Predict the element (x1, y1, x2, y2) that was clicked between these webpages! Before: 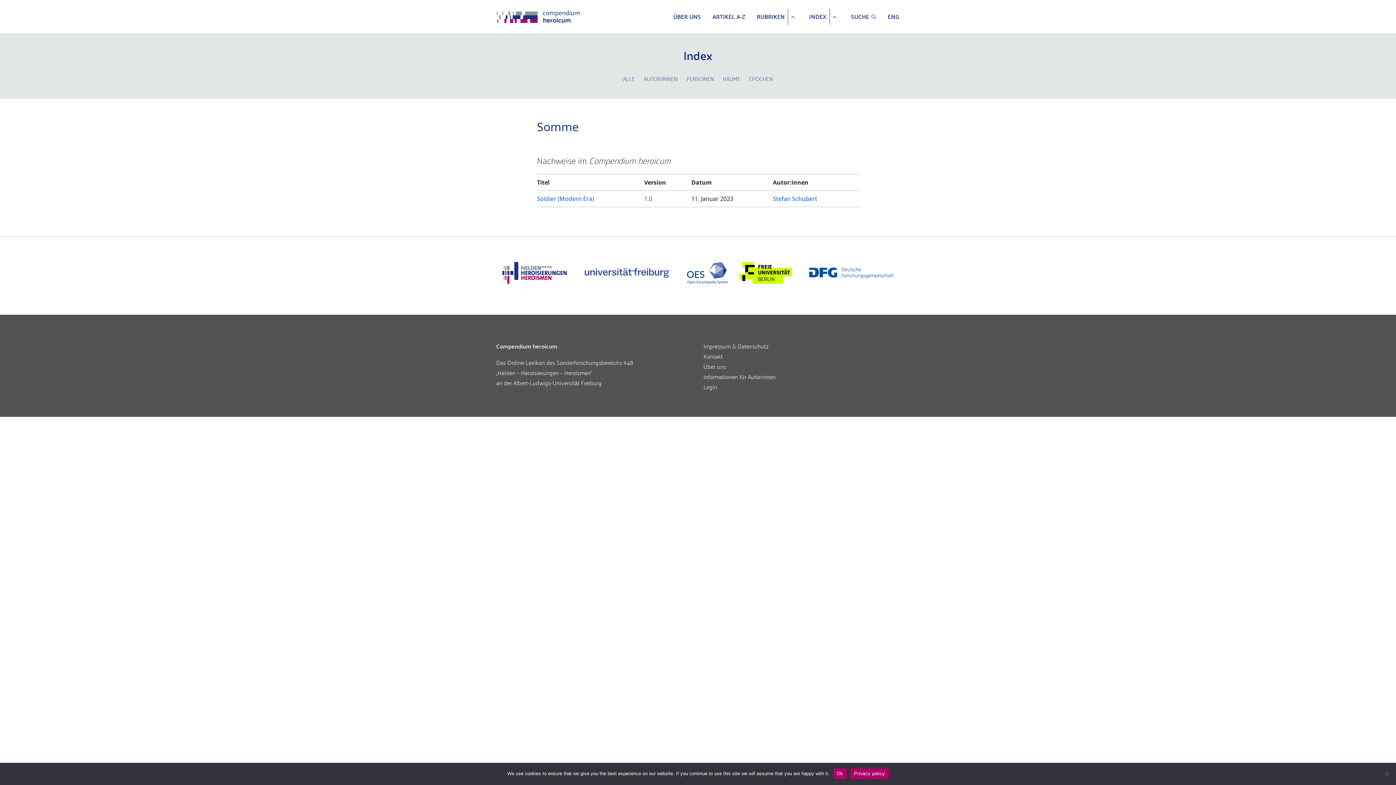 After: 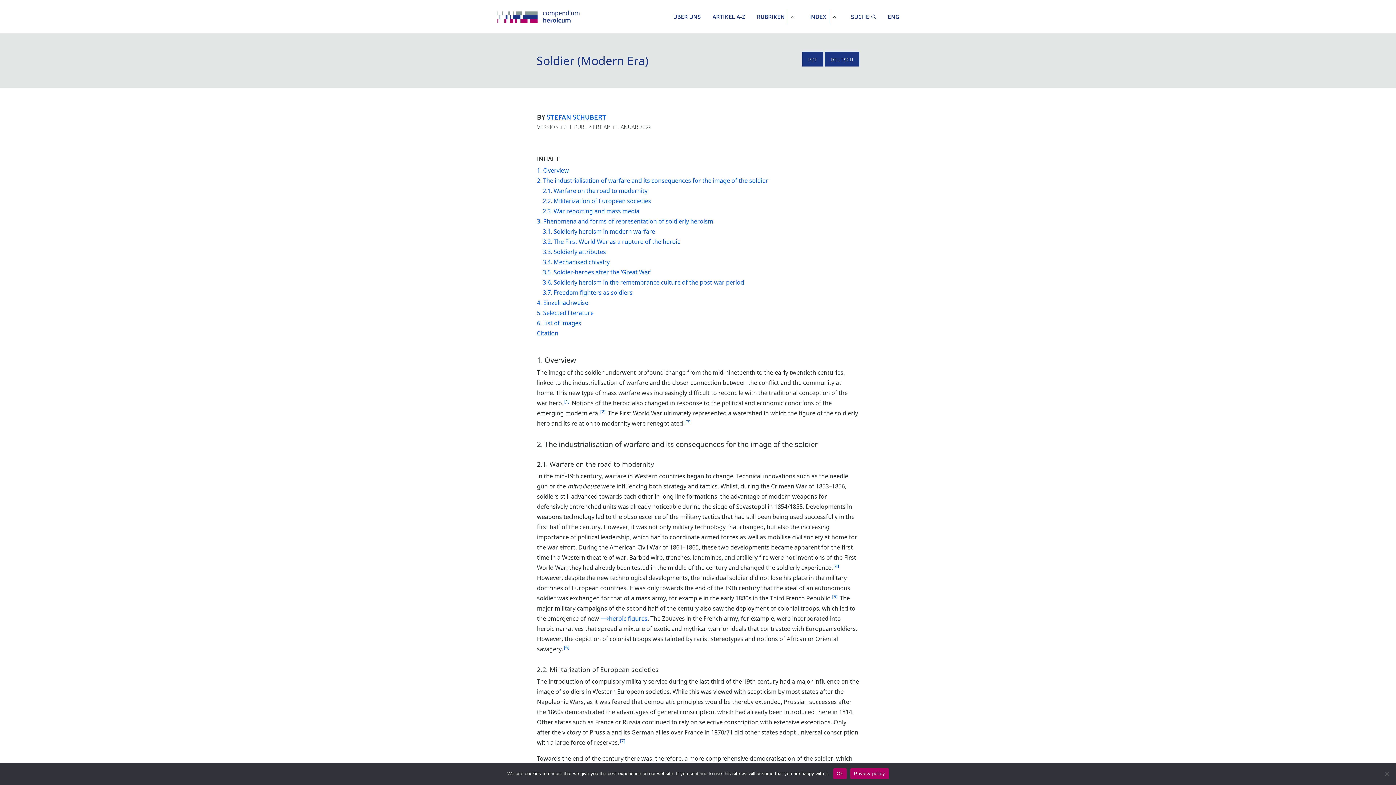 Action: label: 1.0 bbox: (644, 194, 652, 202)